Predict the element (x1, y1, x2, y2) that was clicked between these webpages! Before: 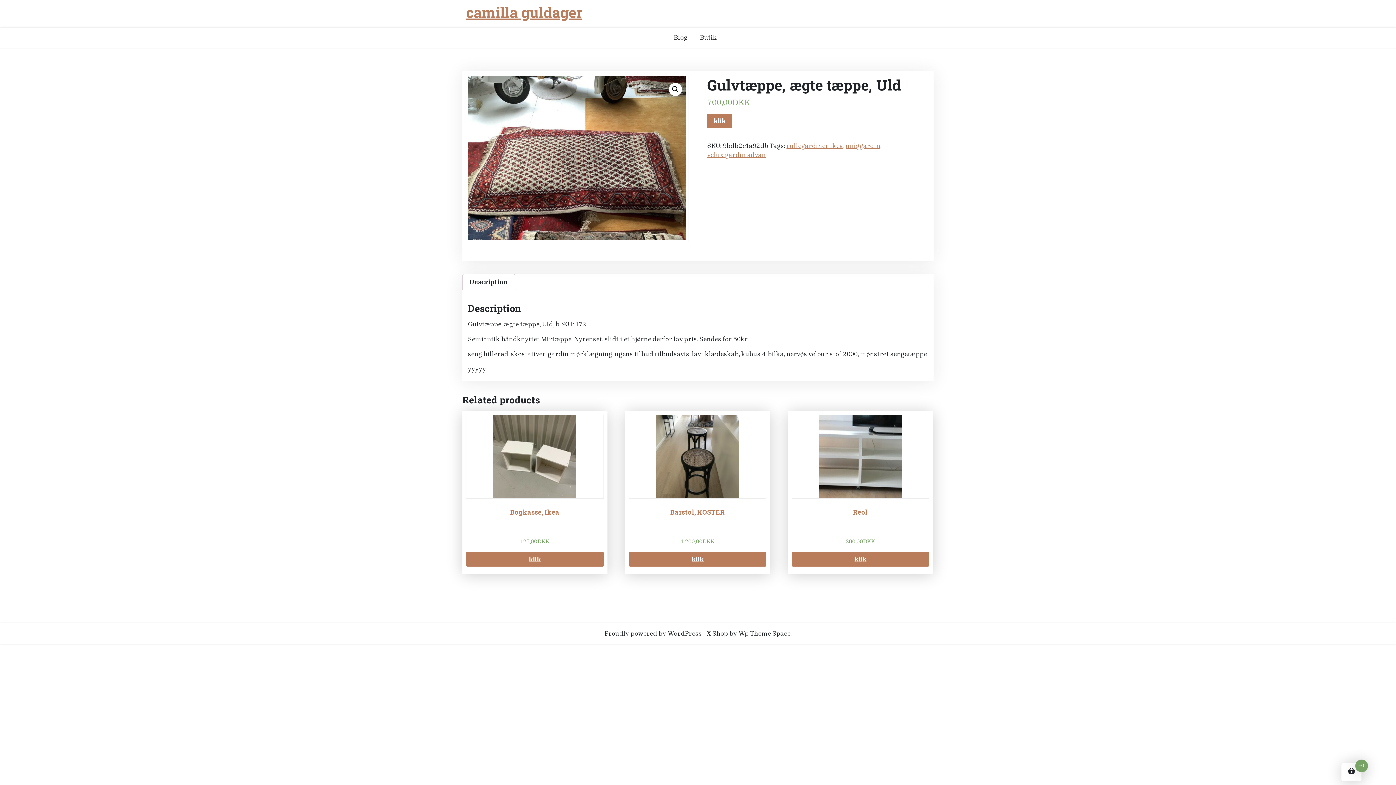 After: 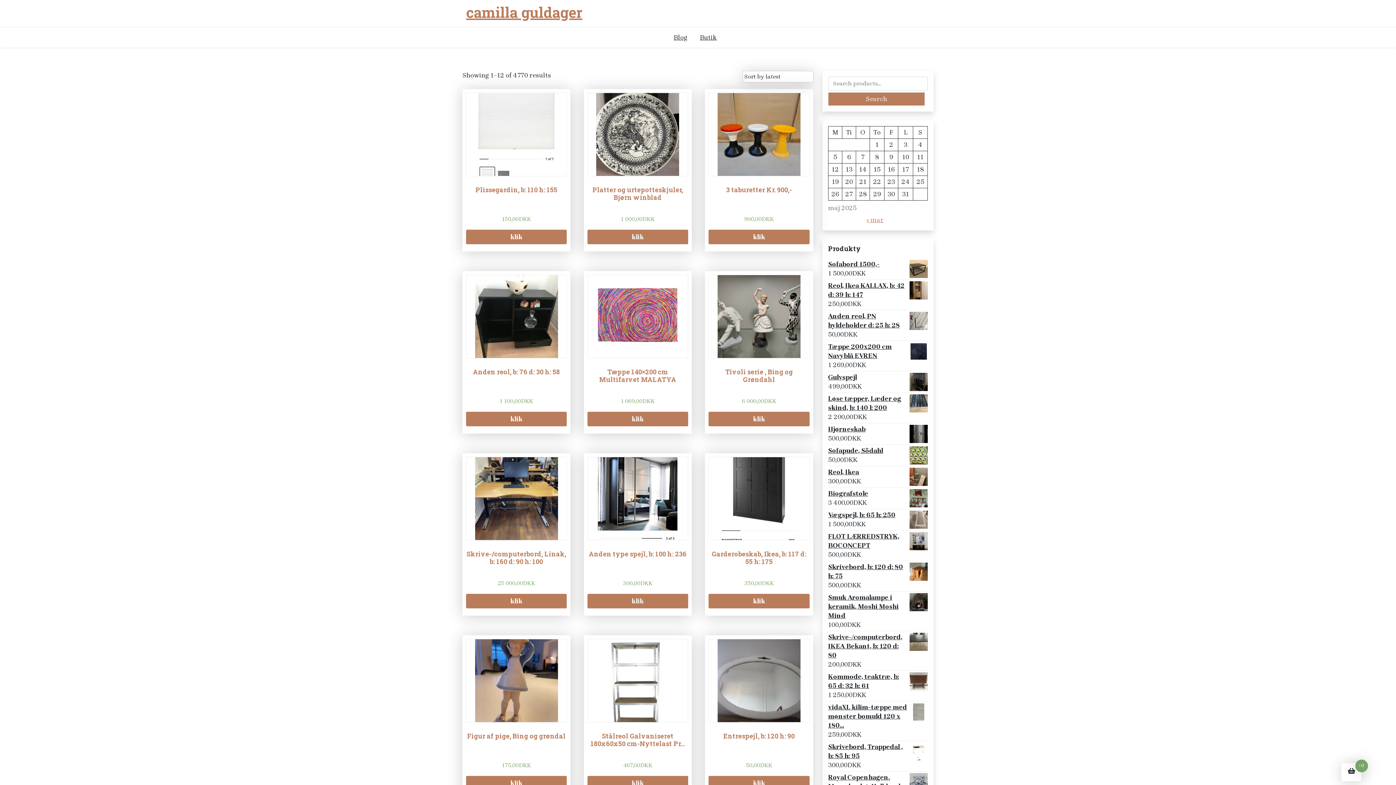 Action: bbox: (466, 3, 582, 21) label: camilla guldager